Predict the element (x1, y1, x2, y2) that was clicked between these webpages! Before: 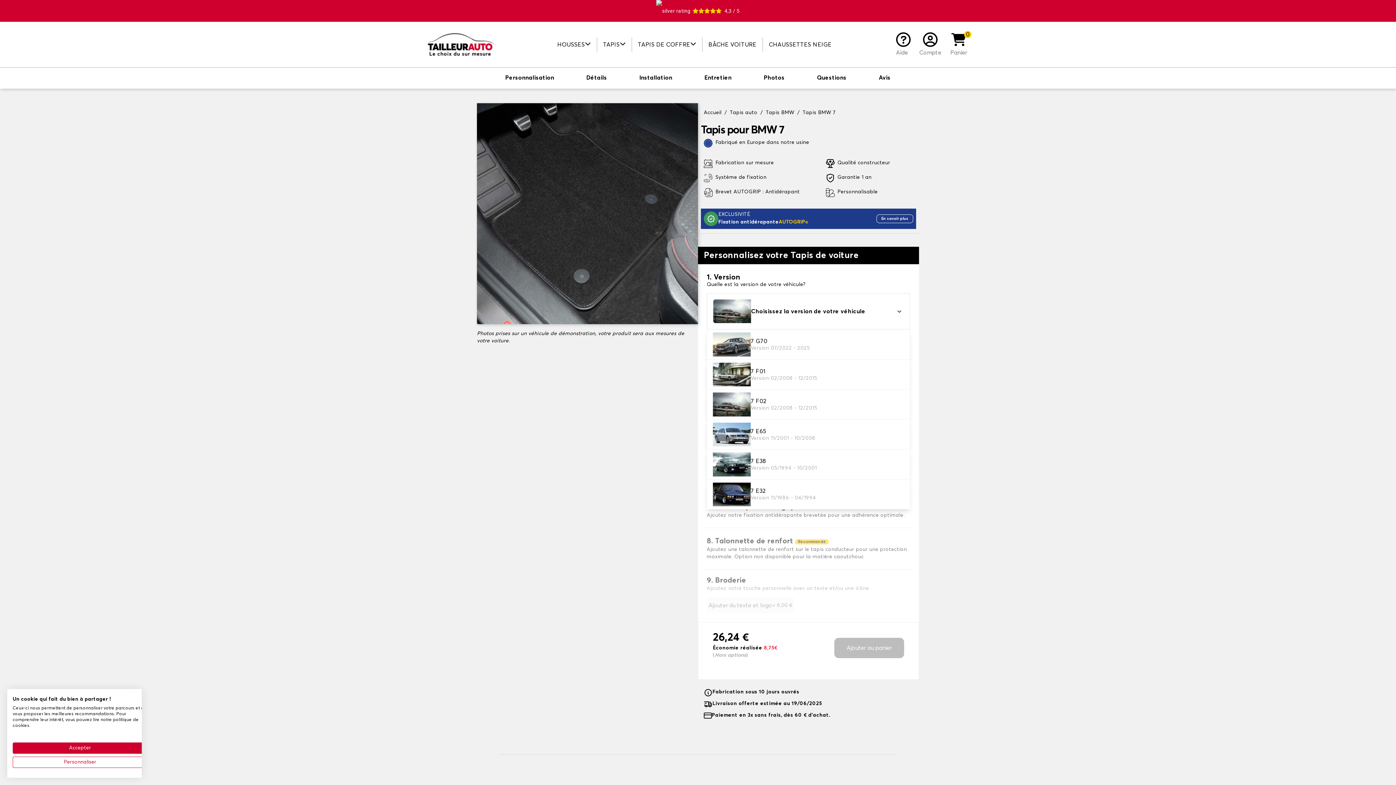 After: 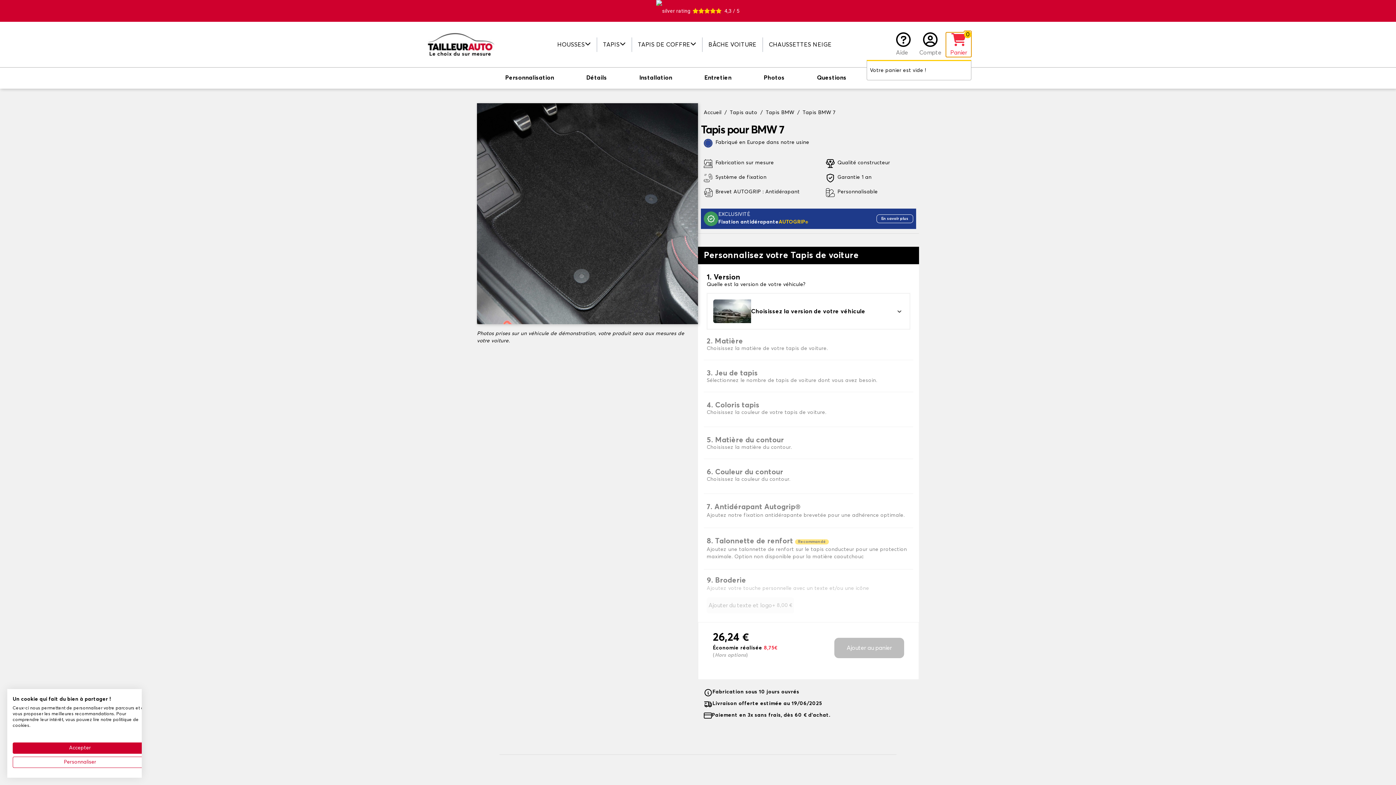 Action: bbox: (946, 32, 971, 56) label: 0
Panier